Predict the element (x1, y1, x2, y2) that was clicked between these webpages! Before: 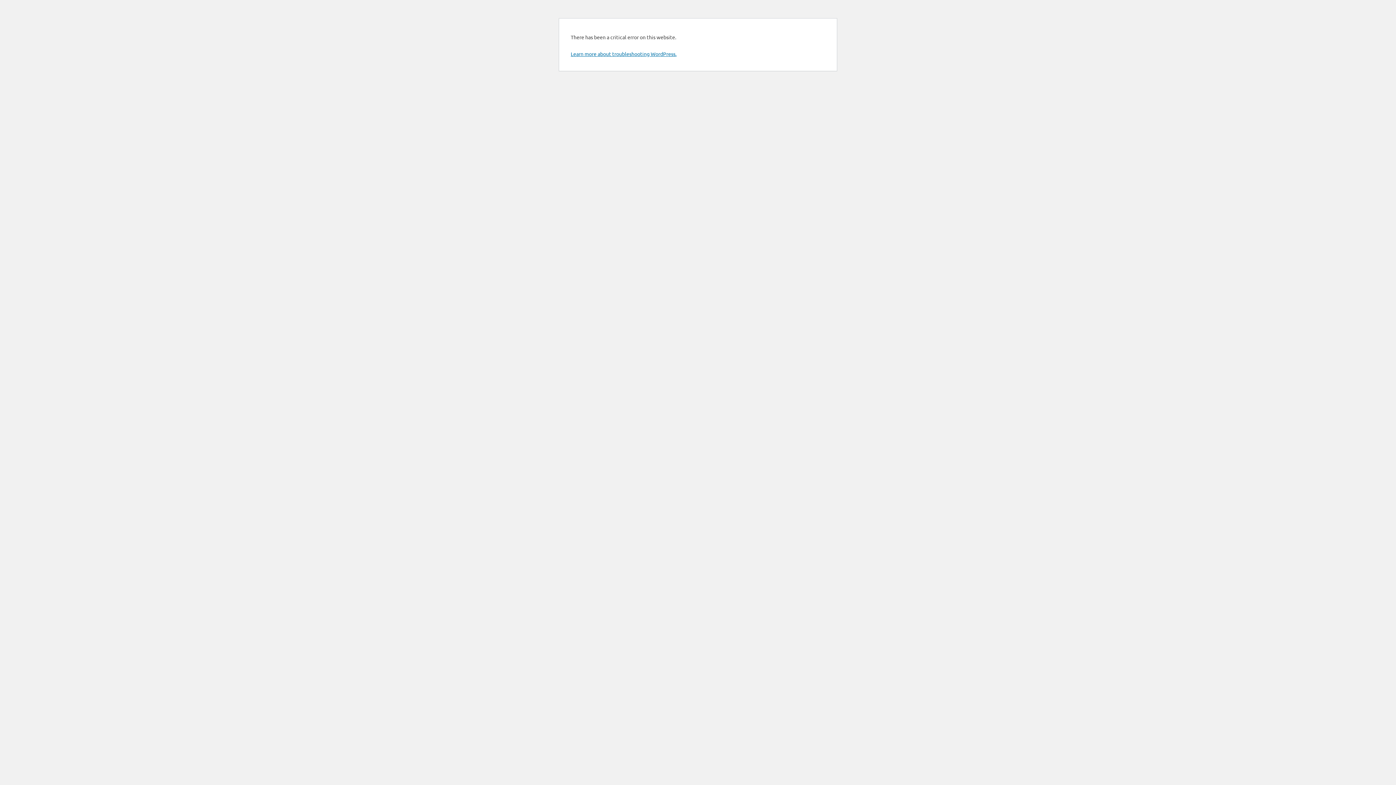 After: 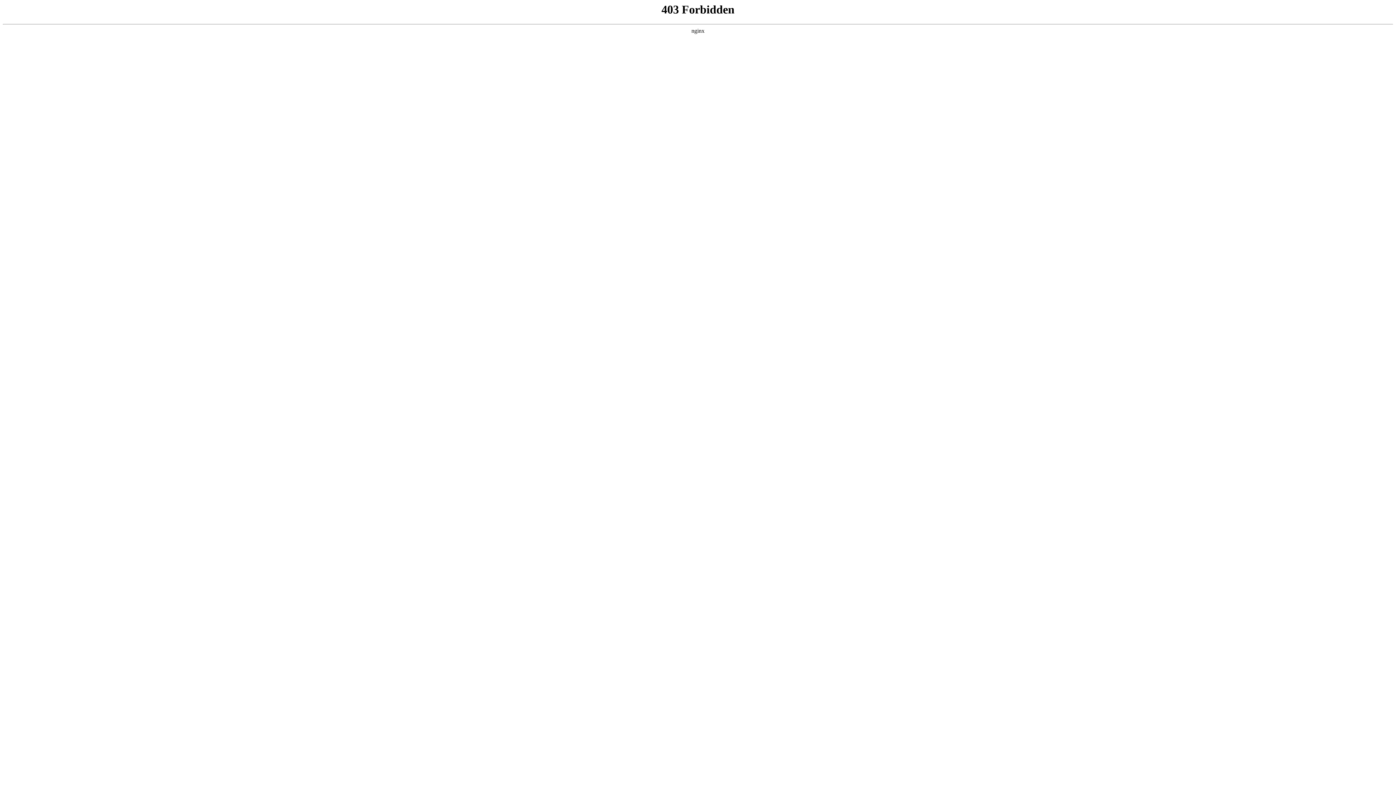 Action: bbox: (570, 50, 676, 57) label: Learn more about troubleshooting WordPress.